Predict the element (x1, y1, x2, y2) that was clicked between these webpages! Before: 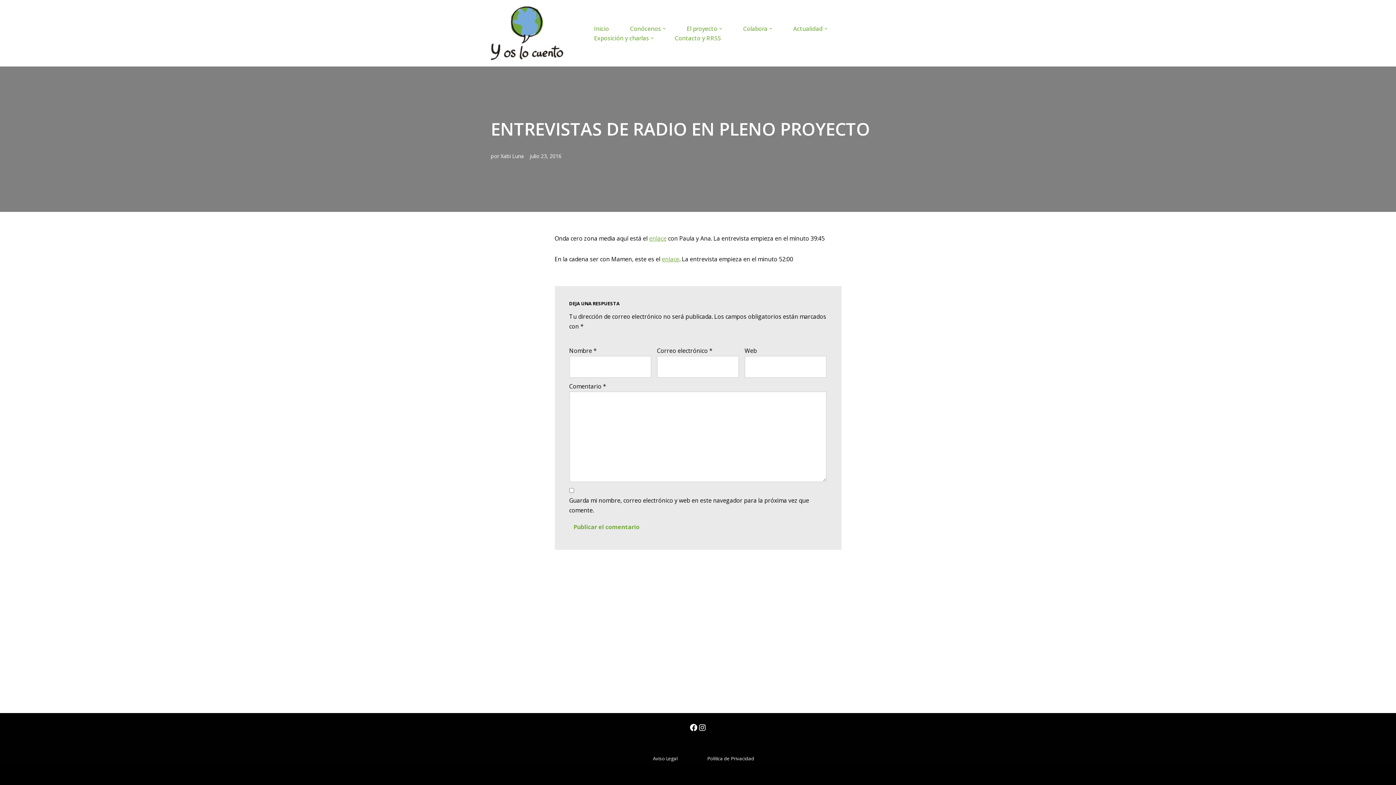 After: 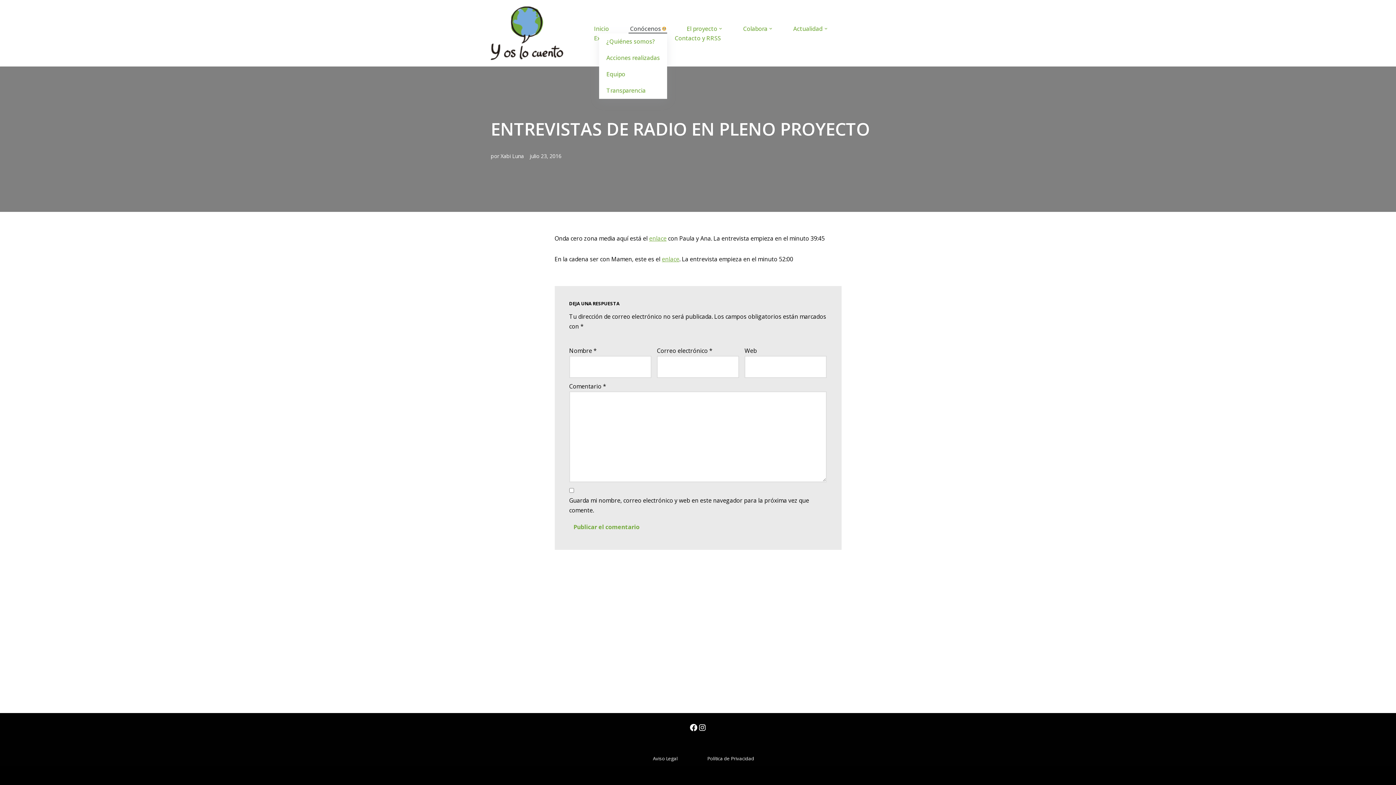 Action: label: Abrir submenú bbox: (662, 27, 665, 30)